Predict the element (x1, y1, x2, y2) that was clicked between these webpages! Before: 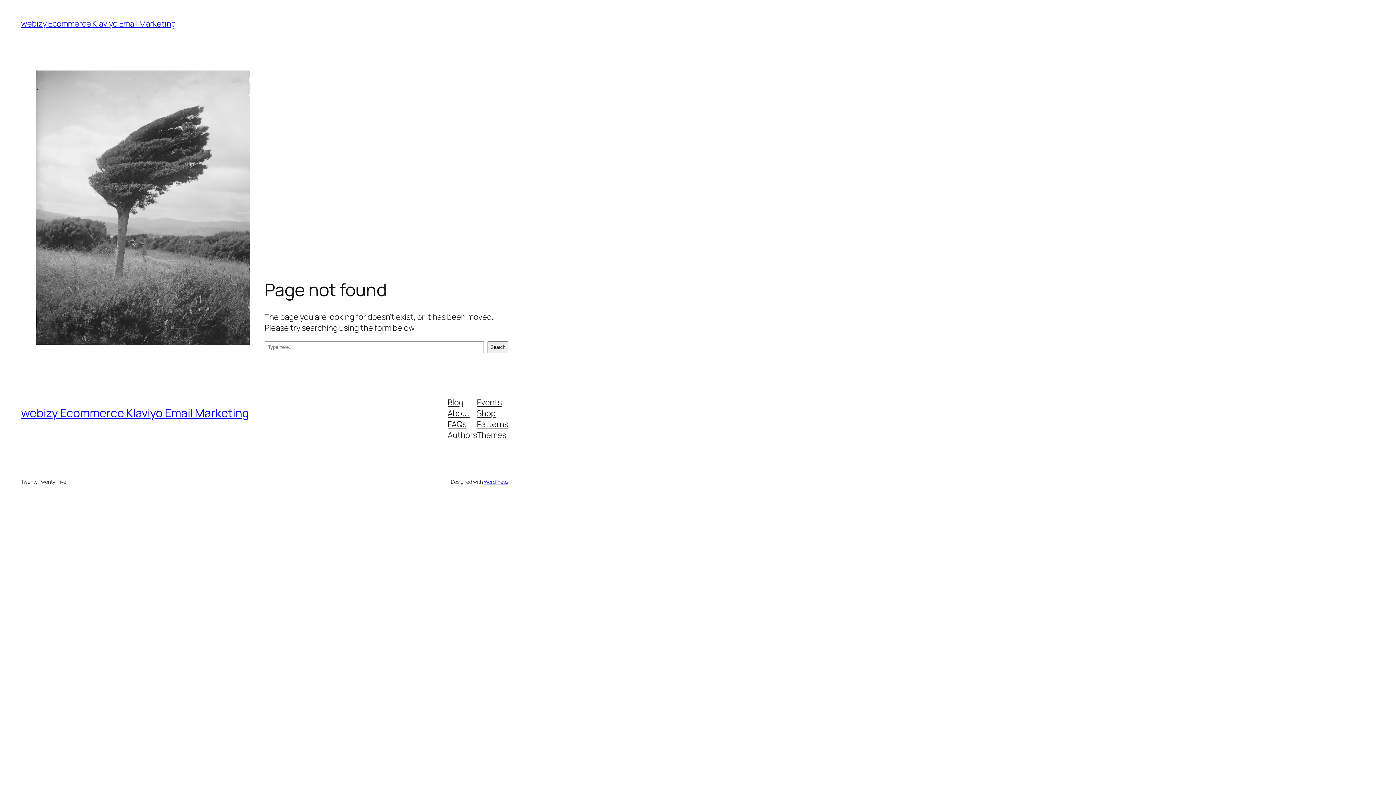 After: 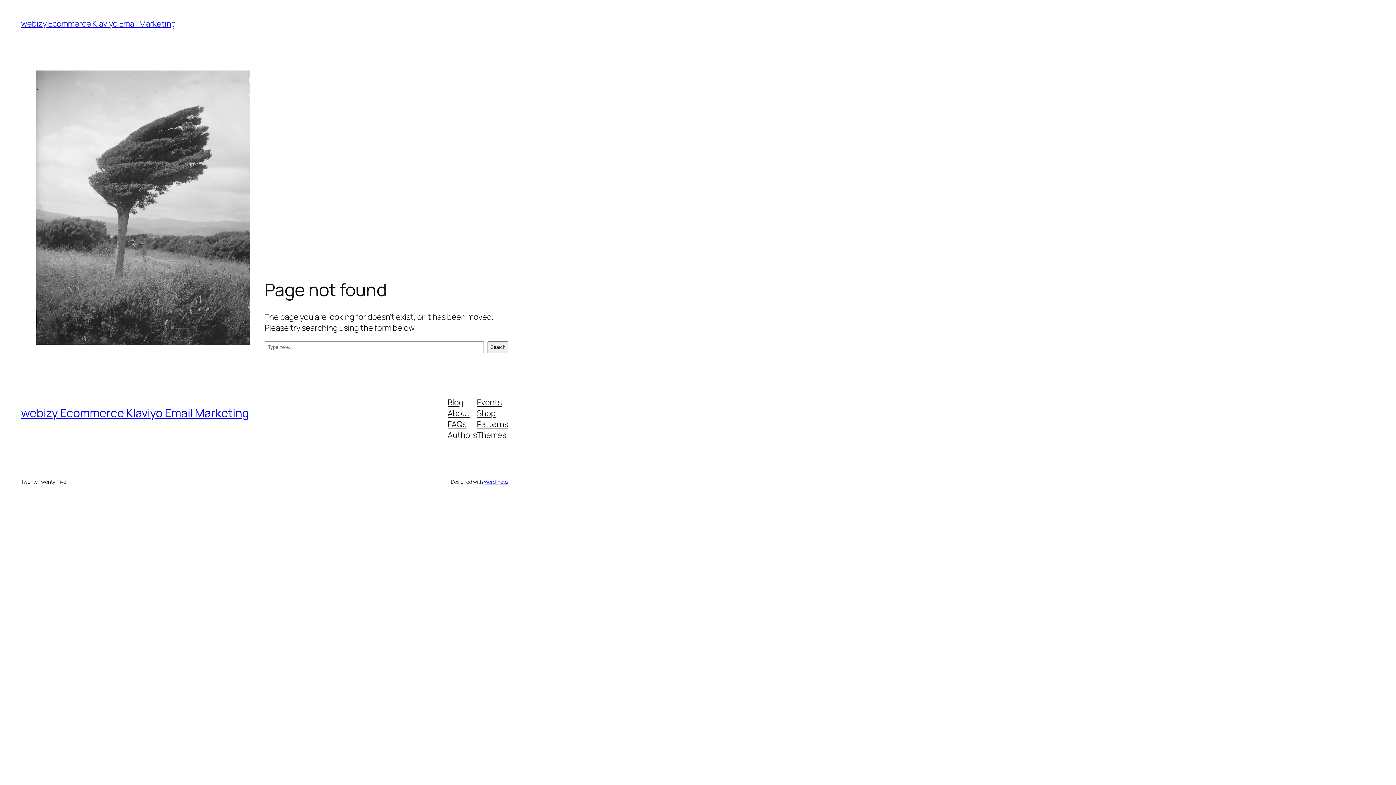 Action: label: Shop bbox: (477, 407, 495, 418)